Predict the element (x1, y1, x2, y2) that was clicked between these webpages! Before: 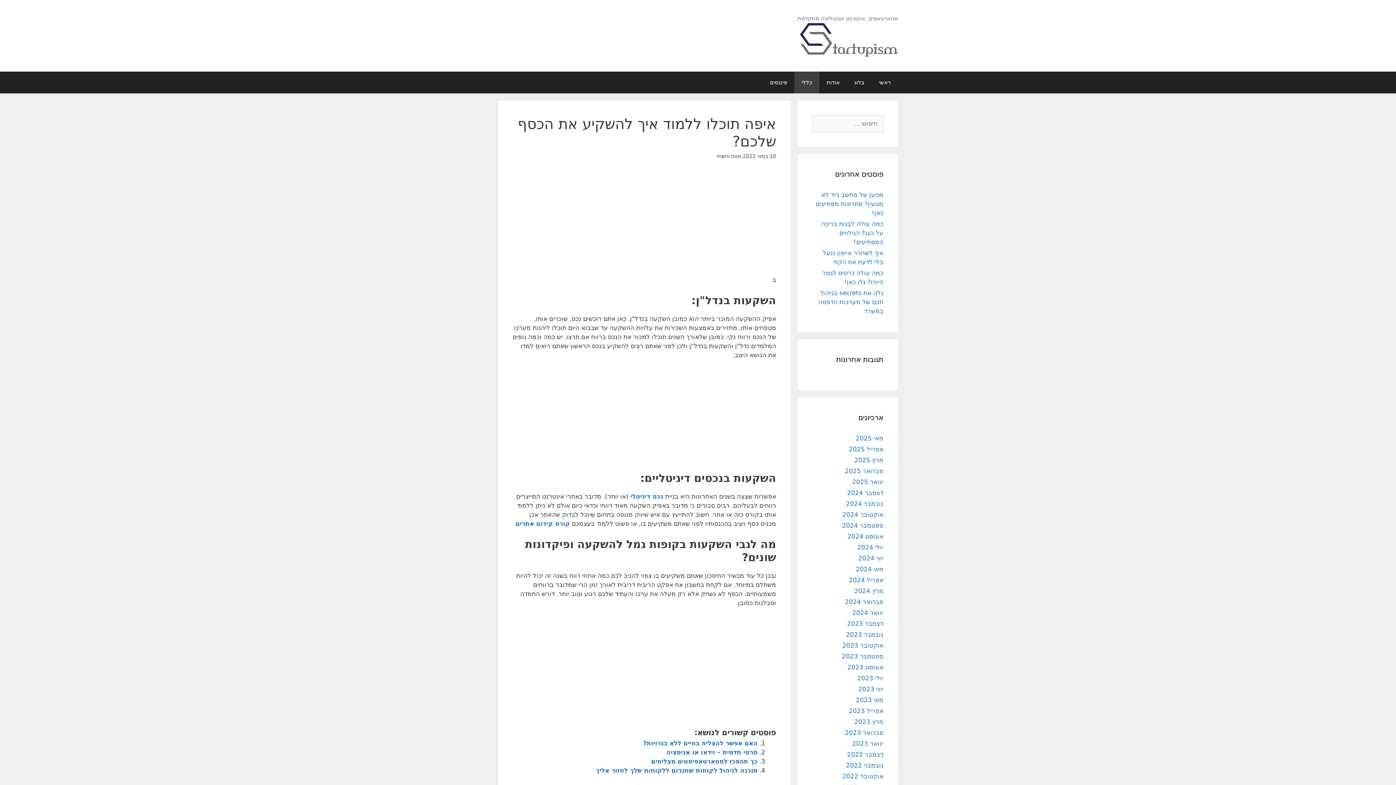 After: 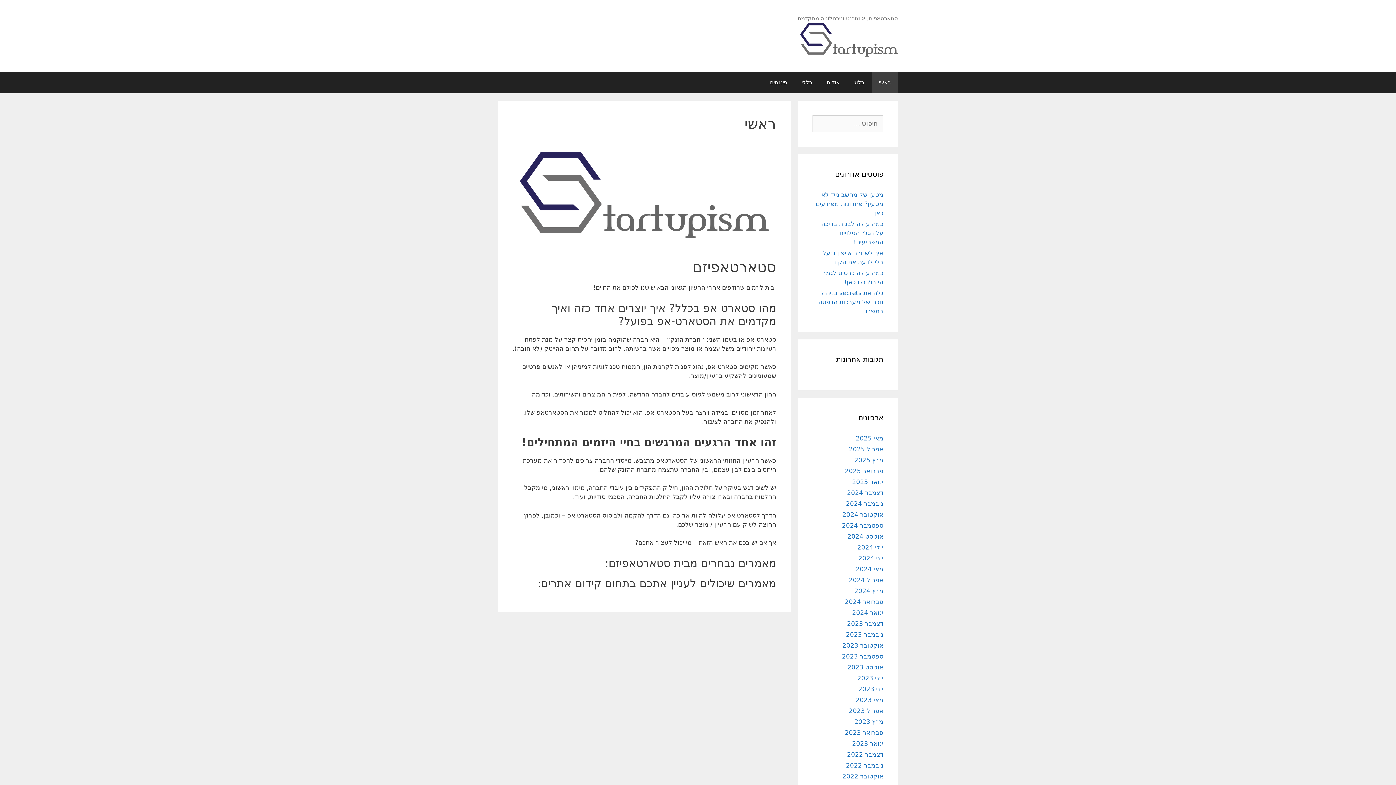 Action: label: ראשי bbox: (872, 71, 898, 93)